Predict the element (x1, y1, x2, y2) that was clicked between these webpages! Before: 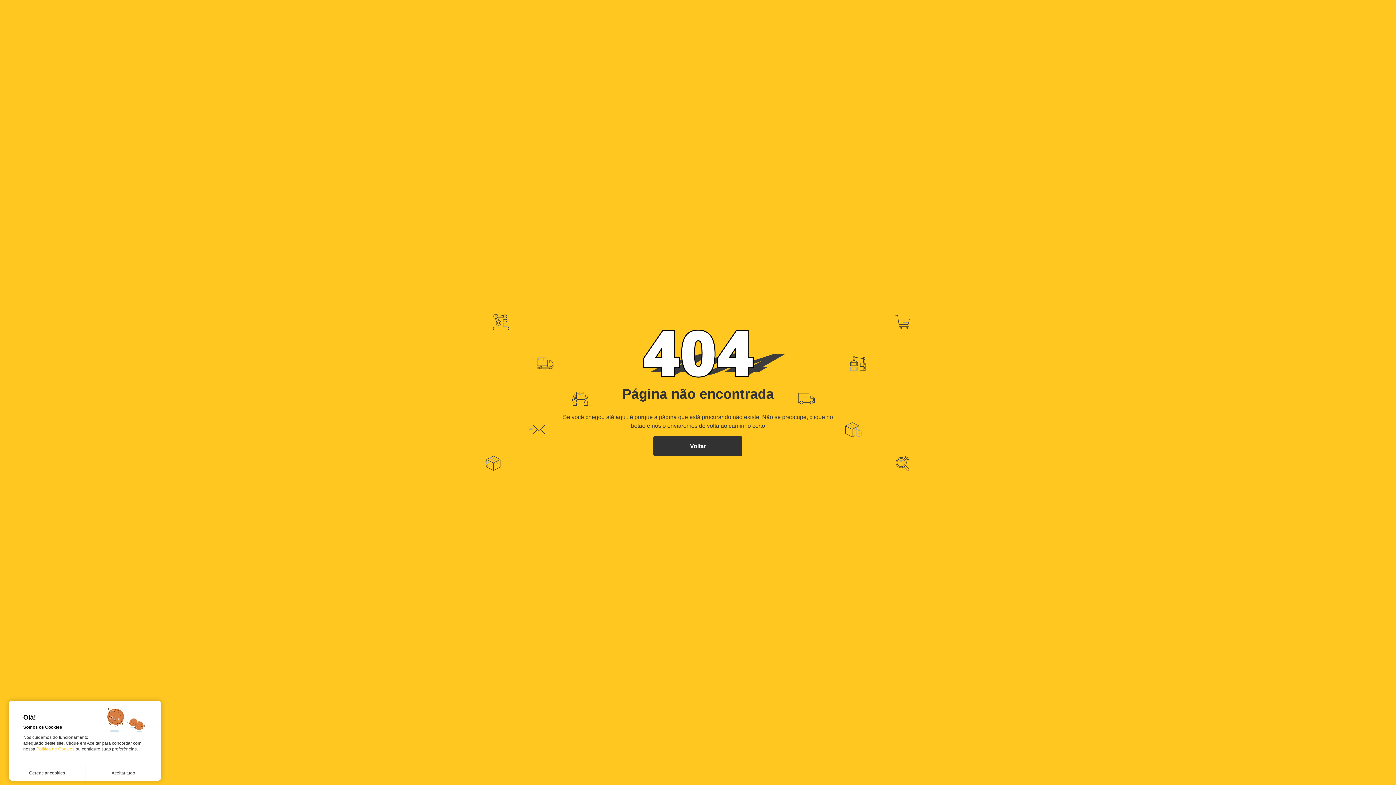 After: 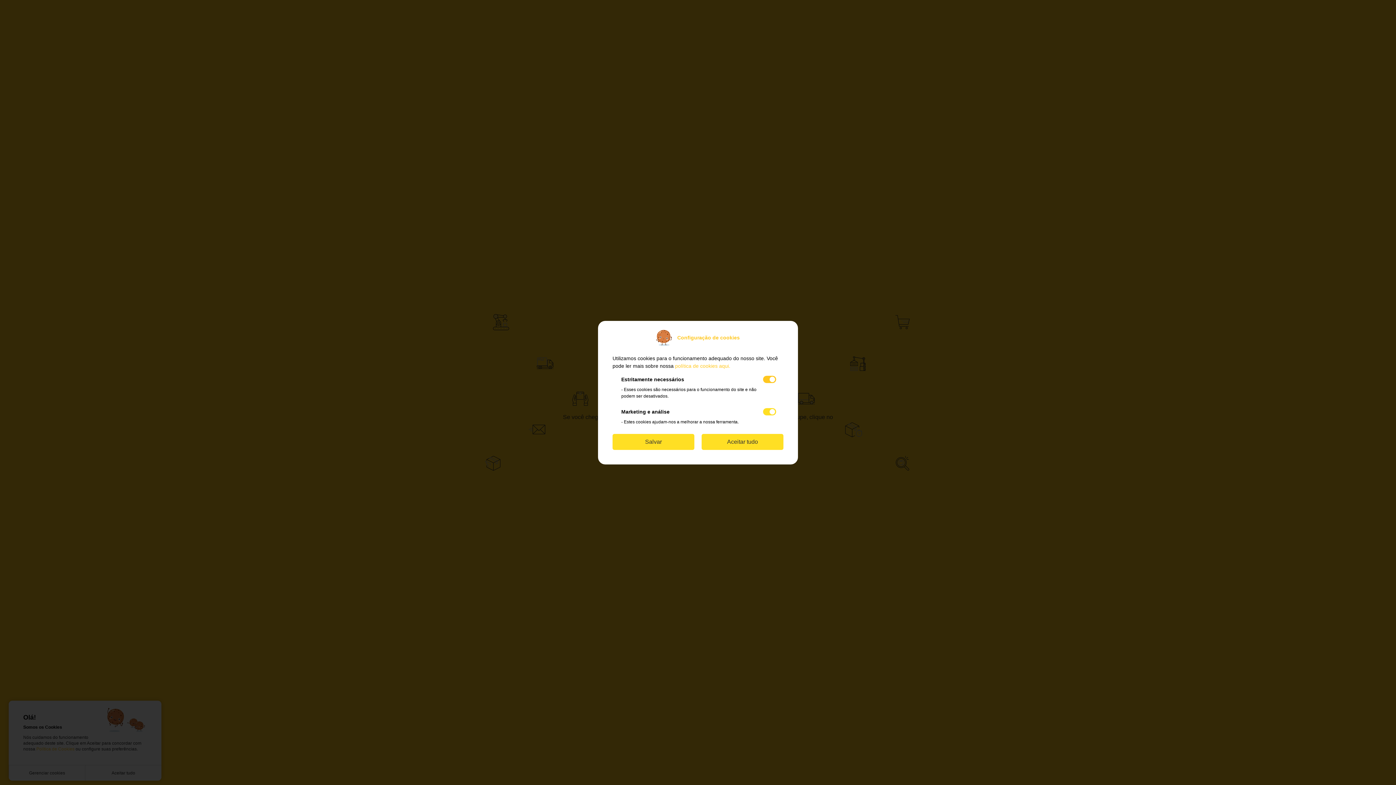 Action: bbox: (8, 765, 85, 781) label: Gerenciar cookies